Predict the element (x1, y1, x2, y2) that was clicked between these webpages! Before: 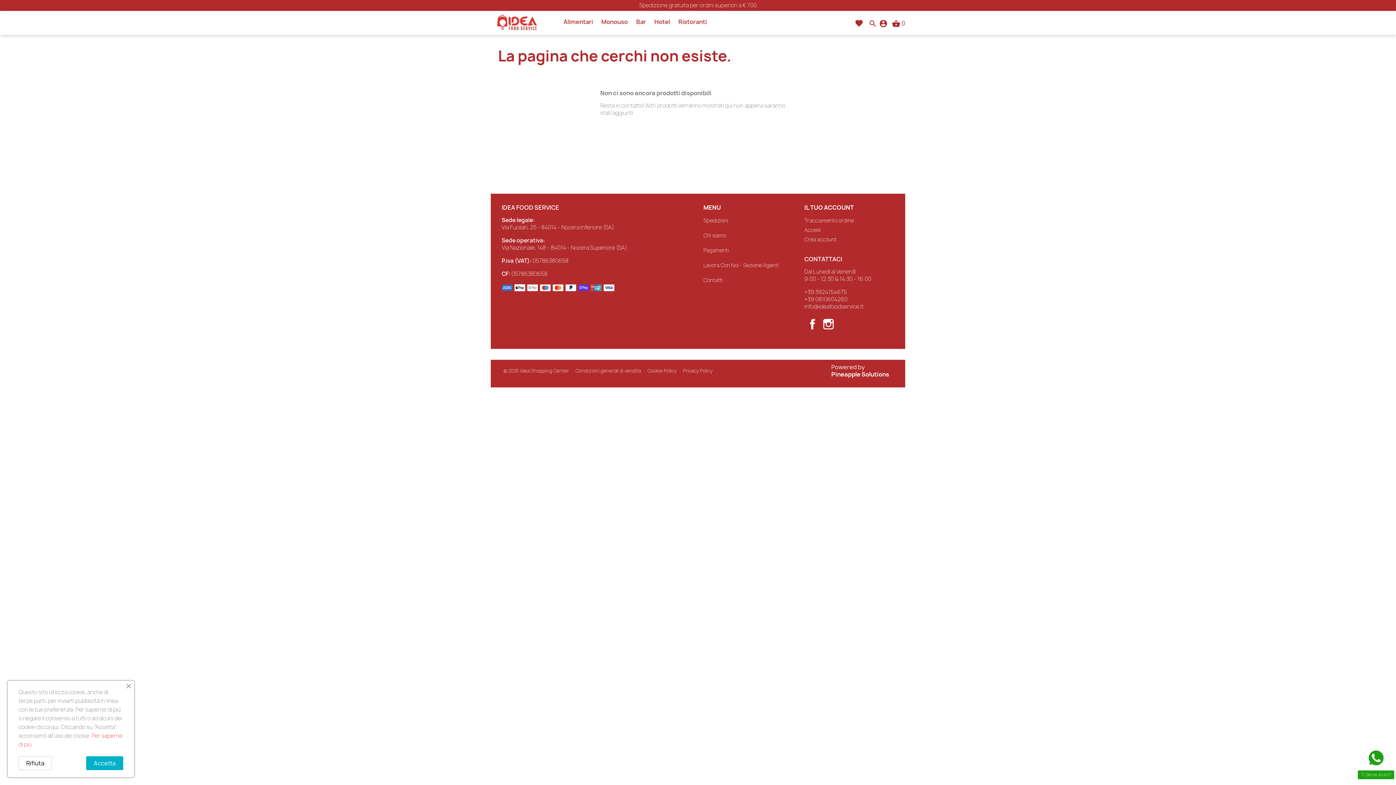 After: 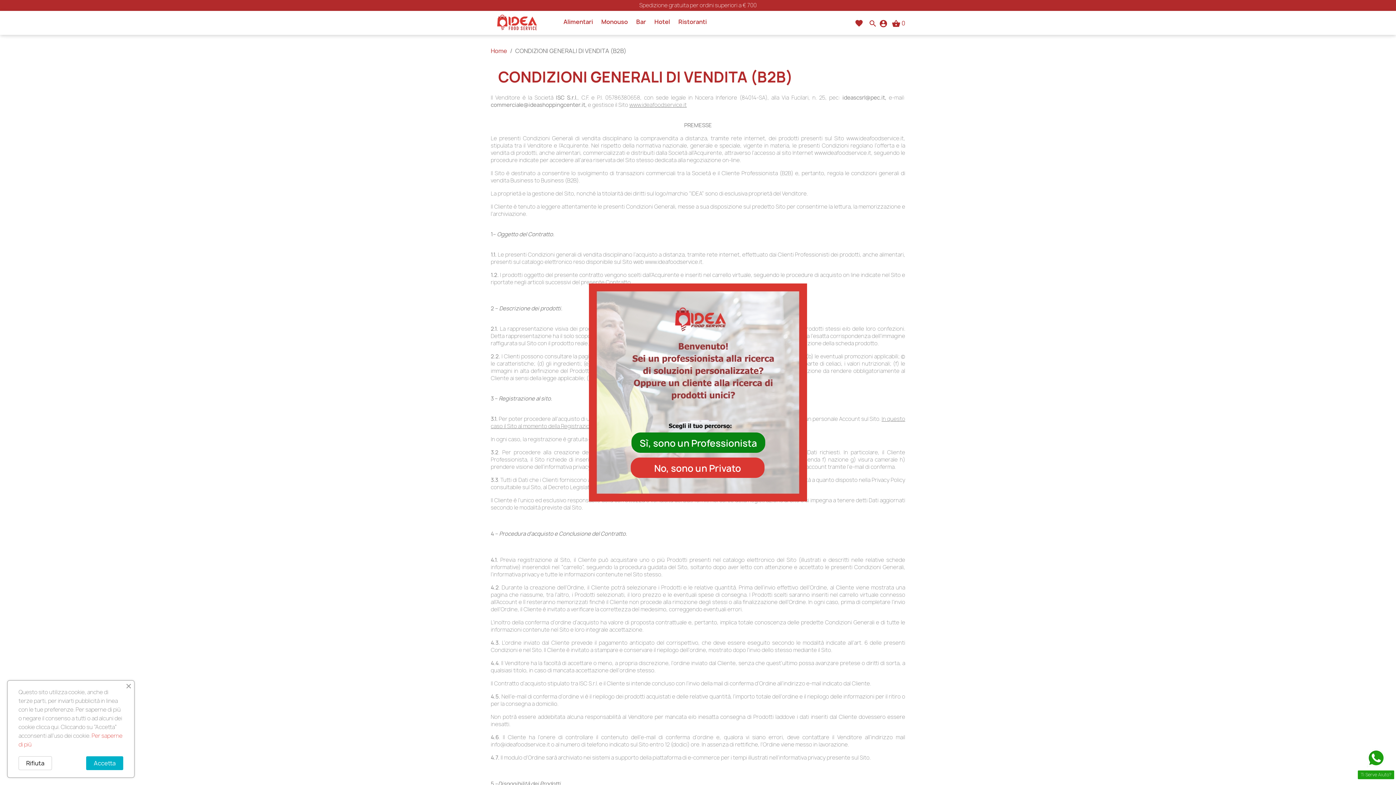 Action: label: Condizioni generali di vendita bbox: (575, 367, 641, 374)